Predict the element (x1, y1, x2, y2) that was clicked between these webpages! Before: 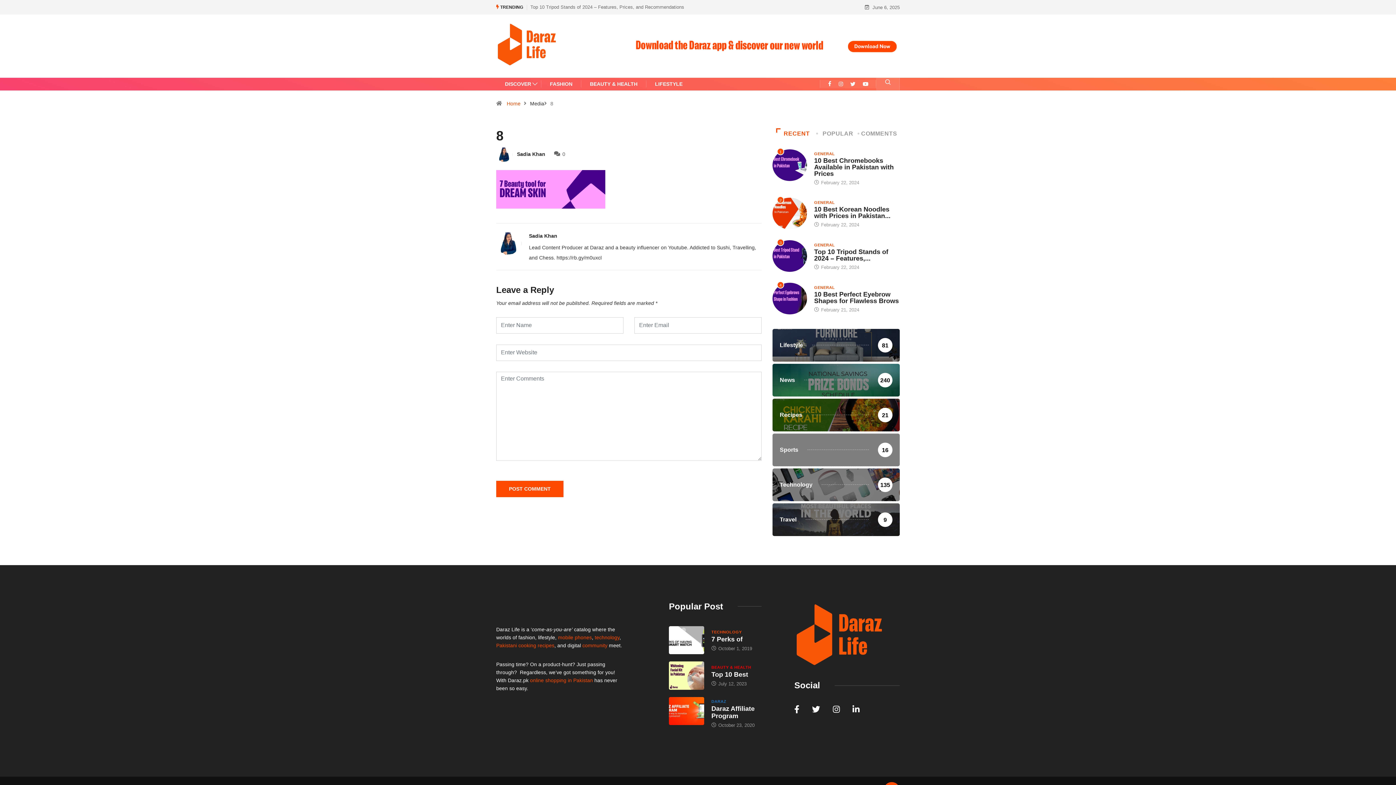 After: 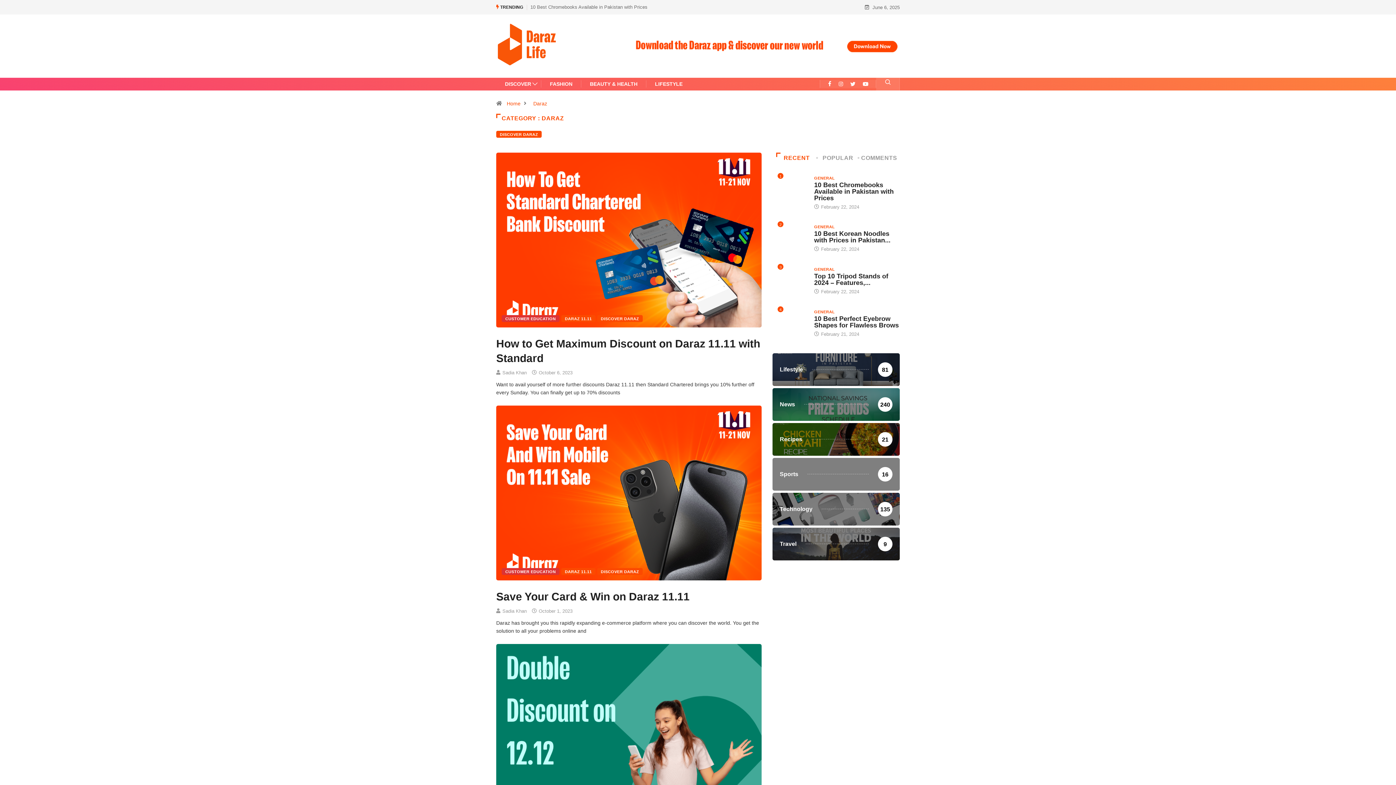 Action: bbox: (711, 698, 726, 705) label: DARAZ